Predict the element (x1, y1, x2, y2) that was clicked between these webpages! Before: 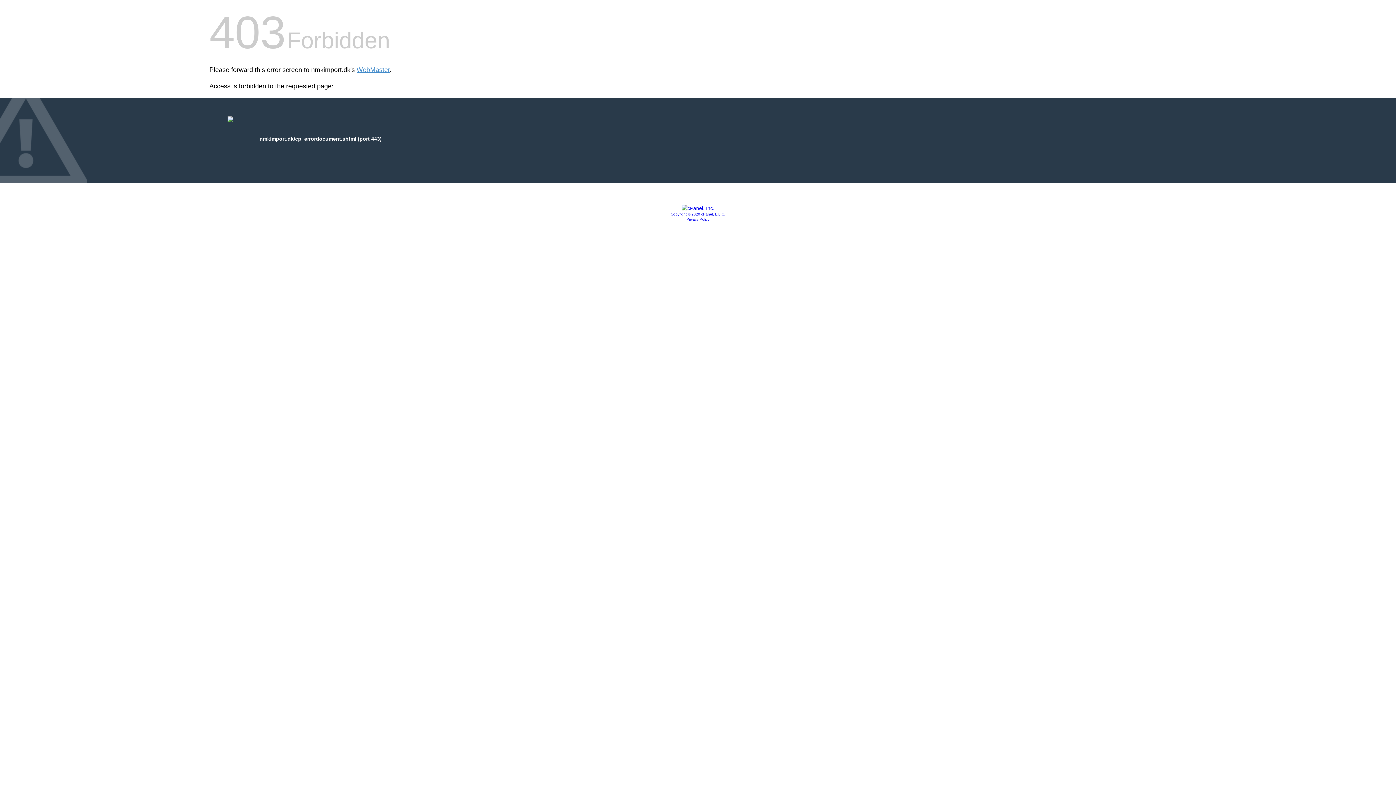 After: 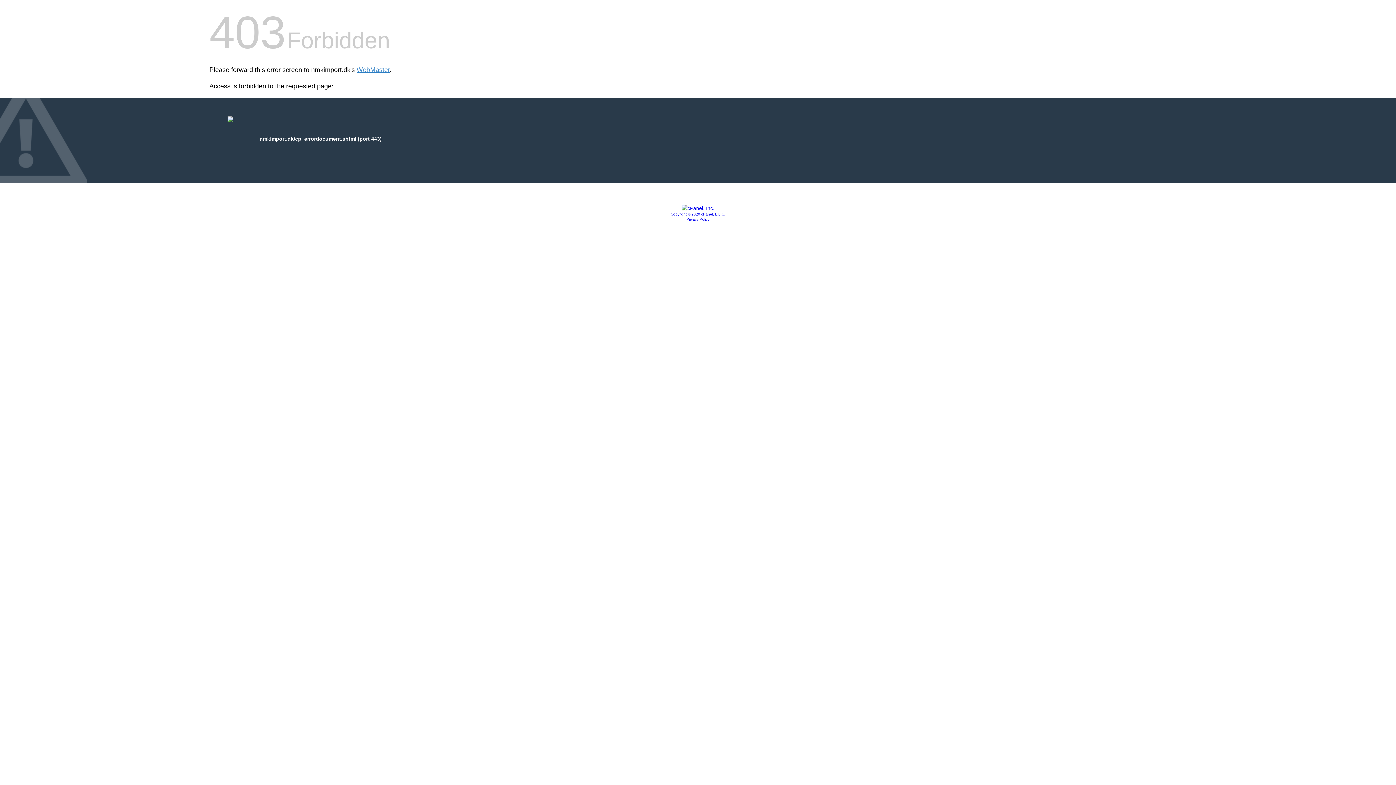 Action: bbox: (681, 205, 714, 211)